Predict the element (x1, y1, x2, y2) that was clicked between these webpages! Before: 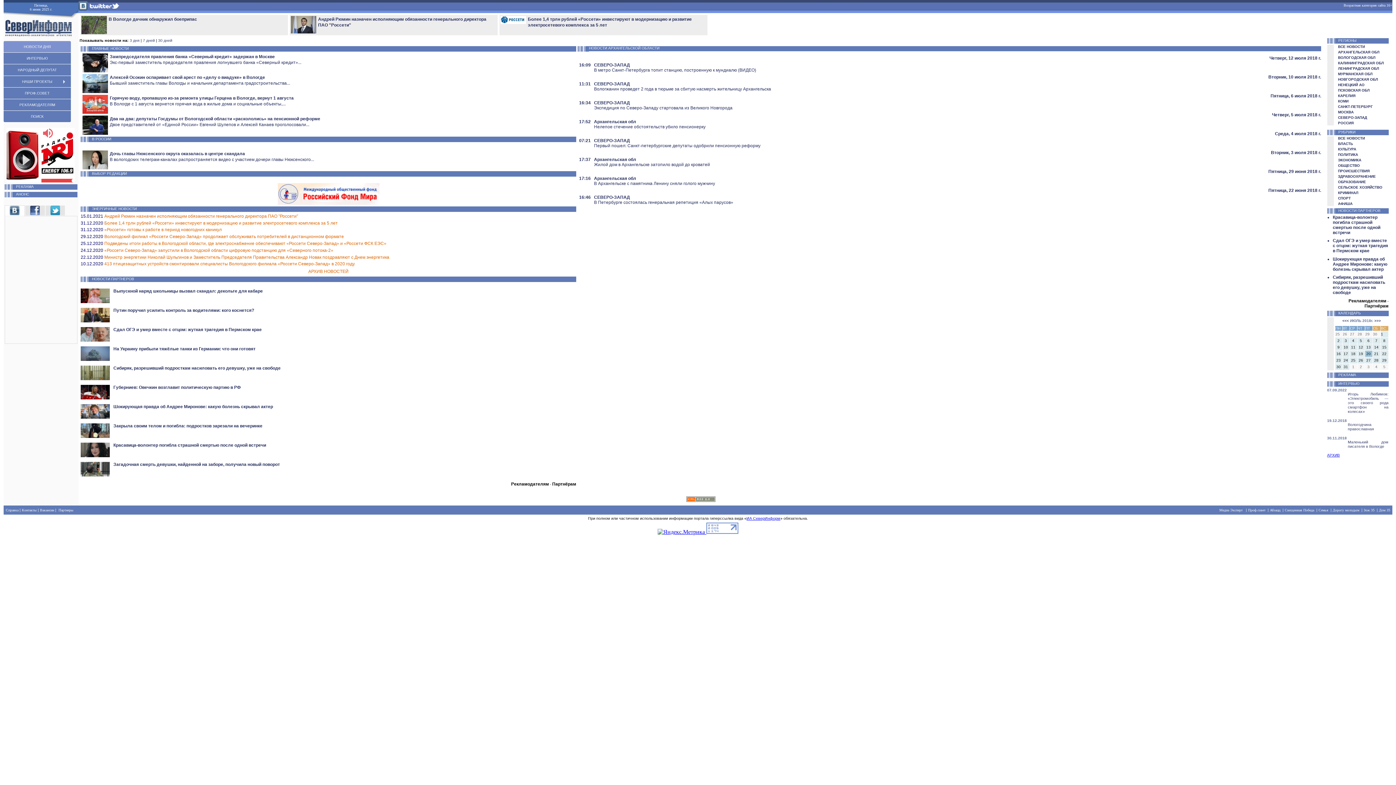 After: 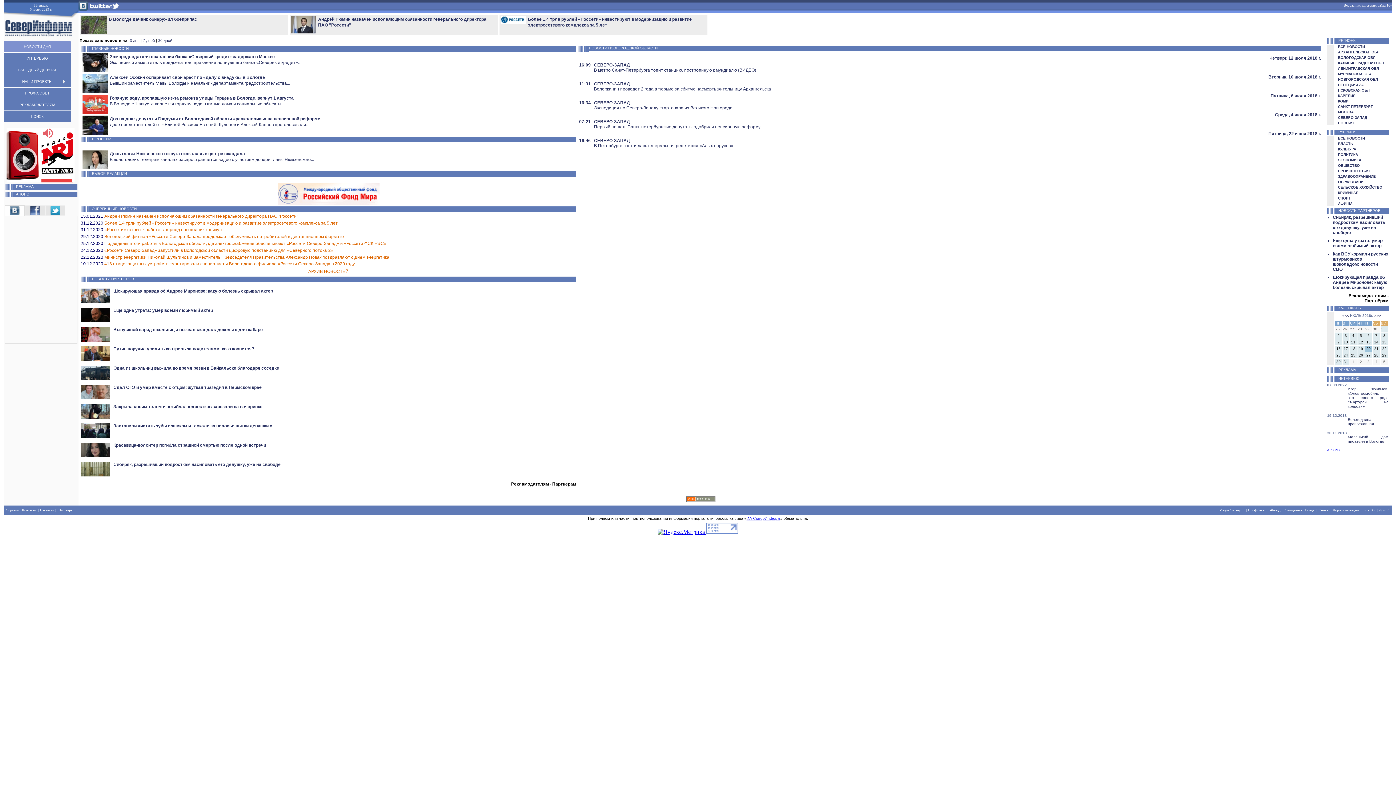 Action: bbox: (1338, 77, 1378, 81) label: НОВГОРОДСКАЯ ОБЛ